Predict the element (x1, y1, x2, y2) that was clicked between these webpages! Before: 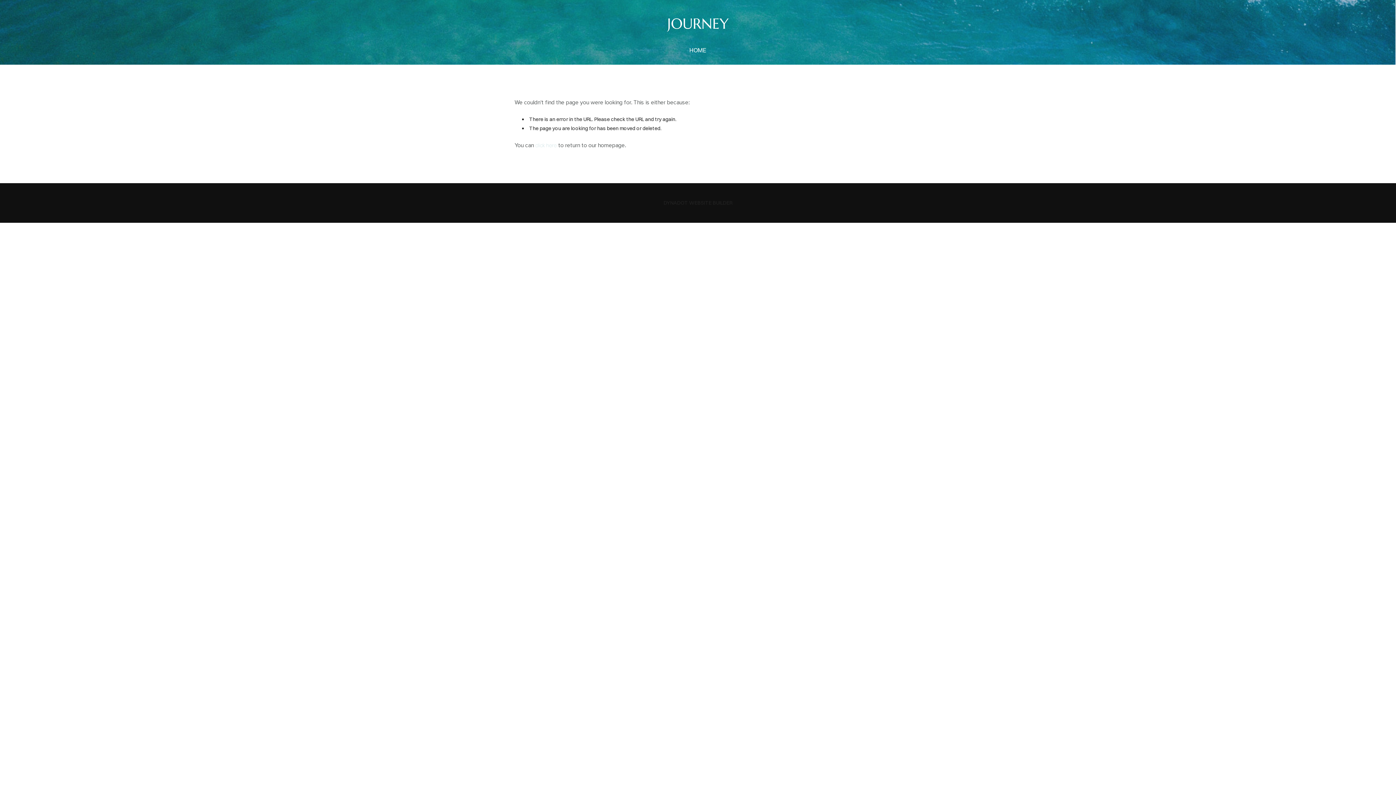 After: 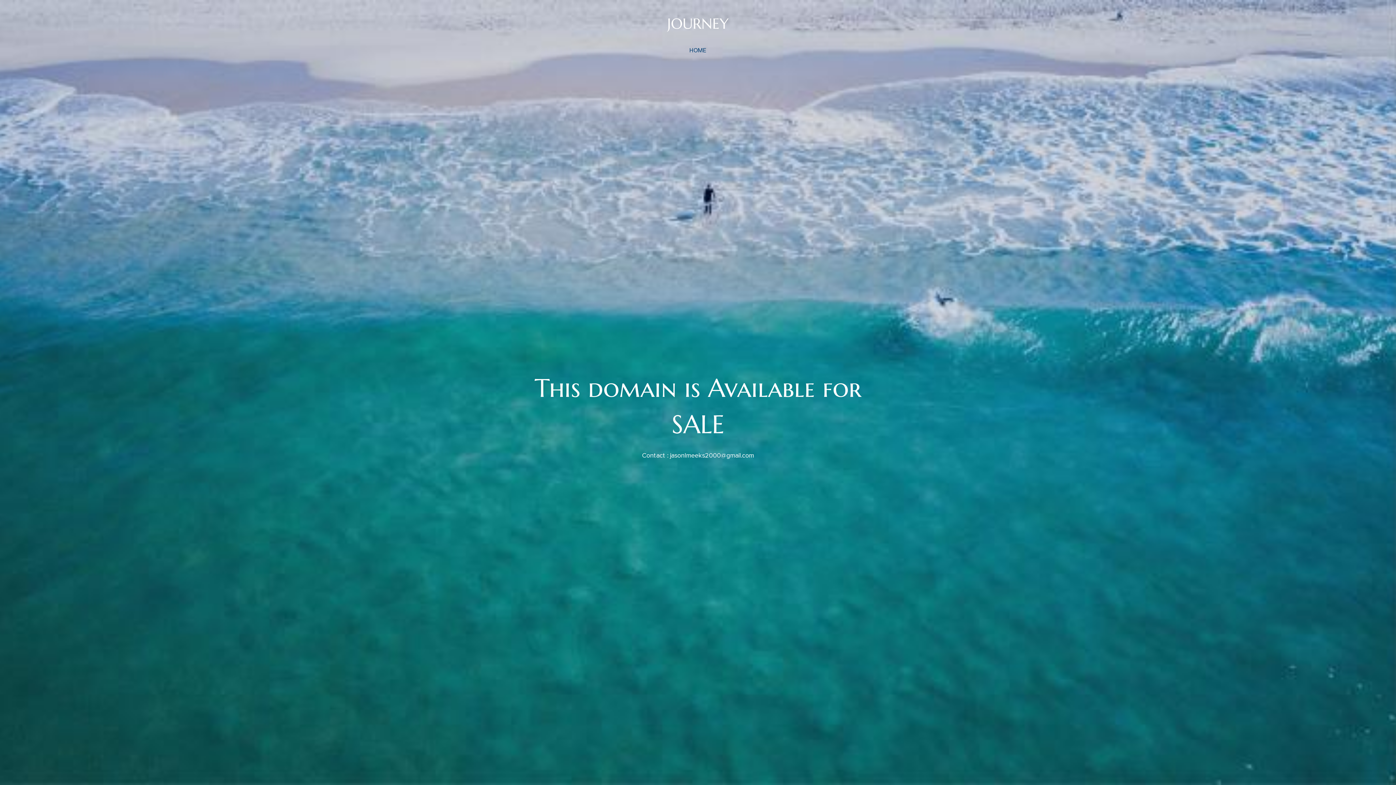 Action: bbox: (511, 5, 884, 41) label: JOURNEY